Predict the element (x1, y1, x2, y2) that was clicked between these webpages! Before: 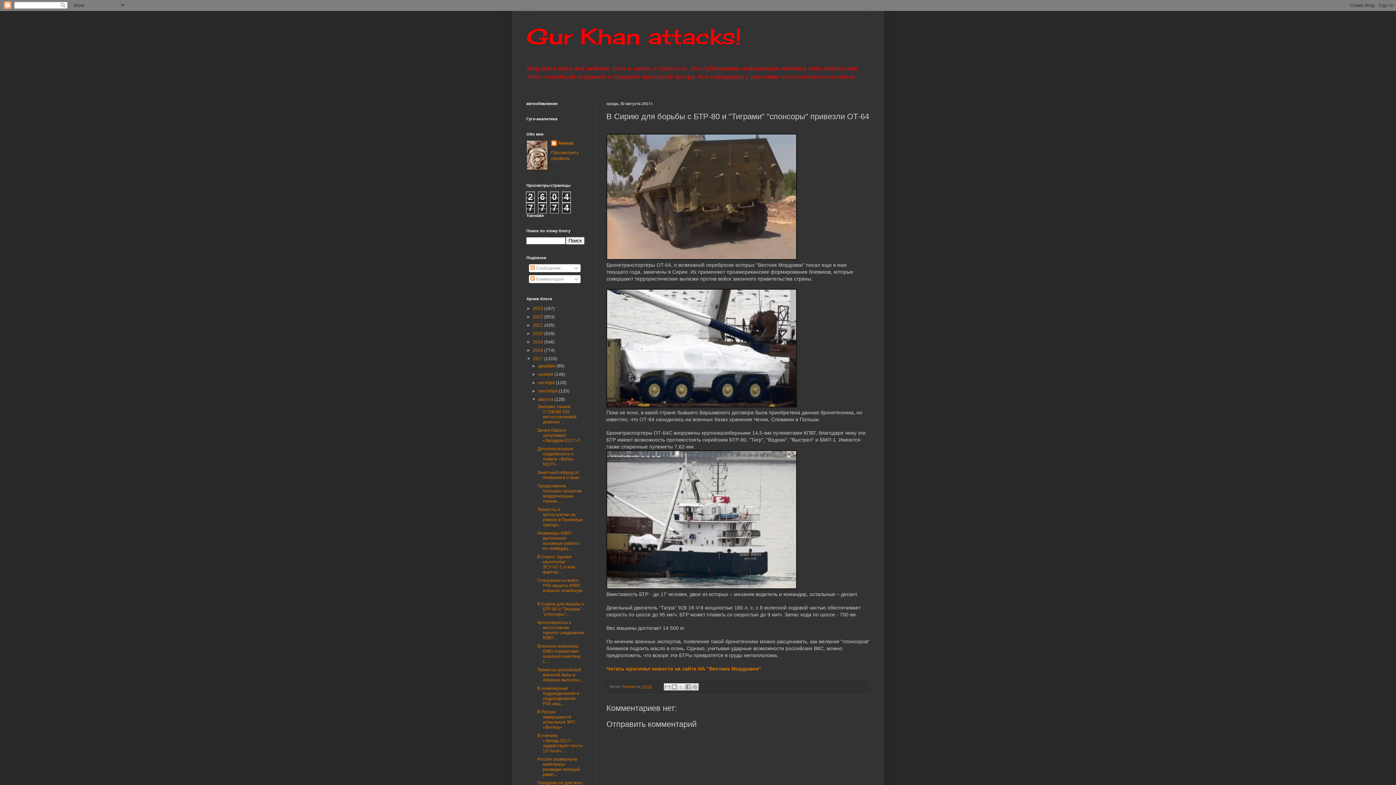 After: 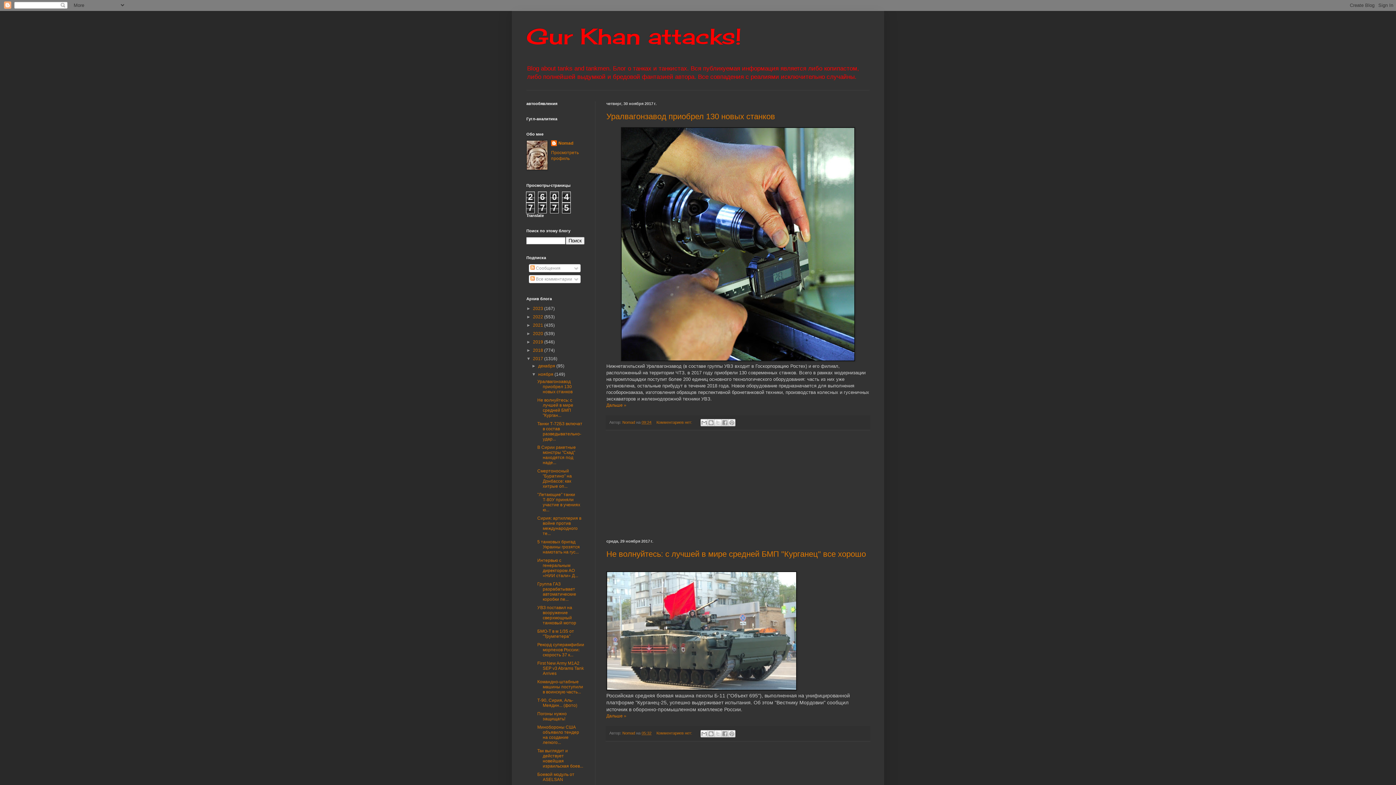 Action: bbox: (538, 372, 554, 377) label: ноября 